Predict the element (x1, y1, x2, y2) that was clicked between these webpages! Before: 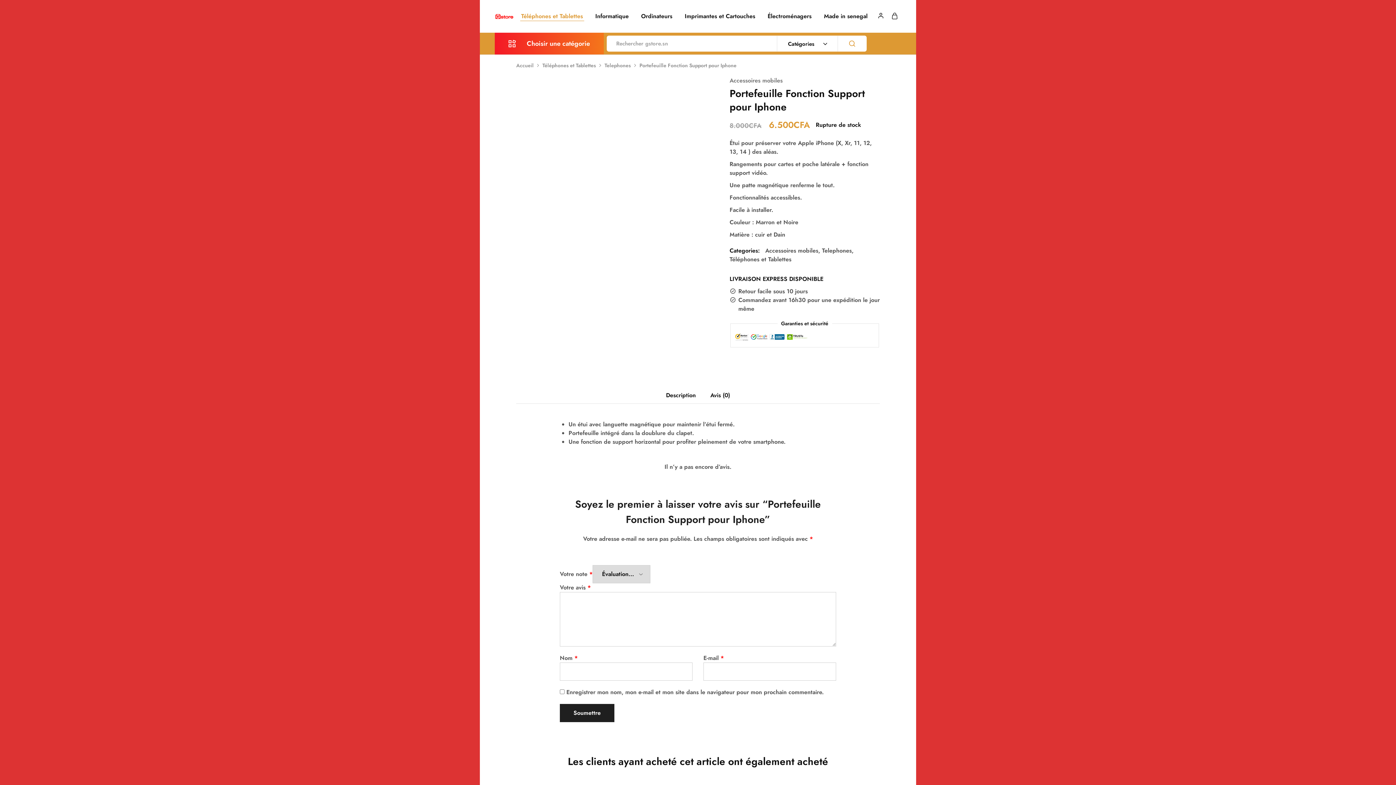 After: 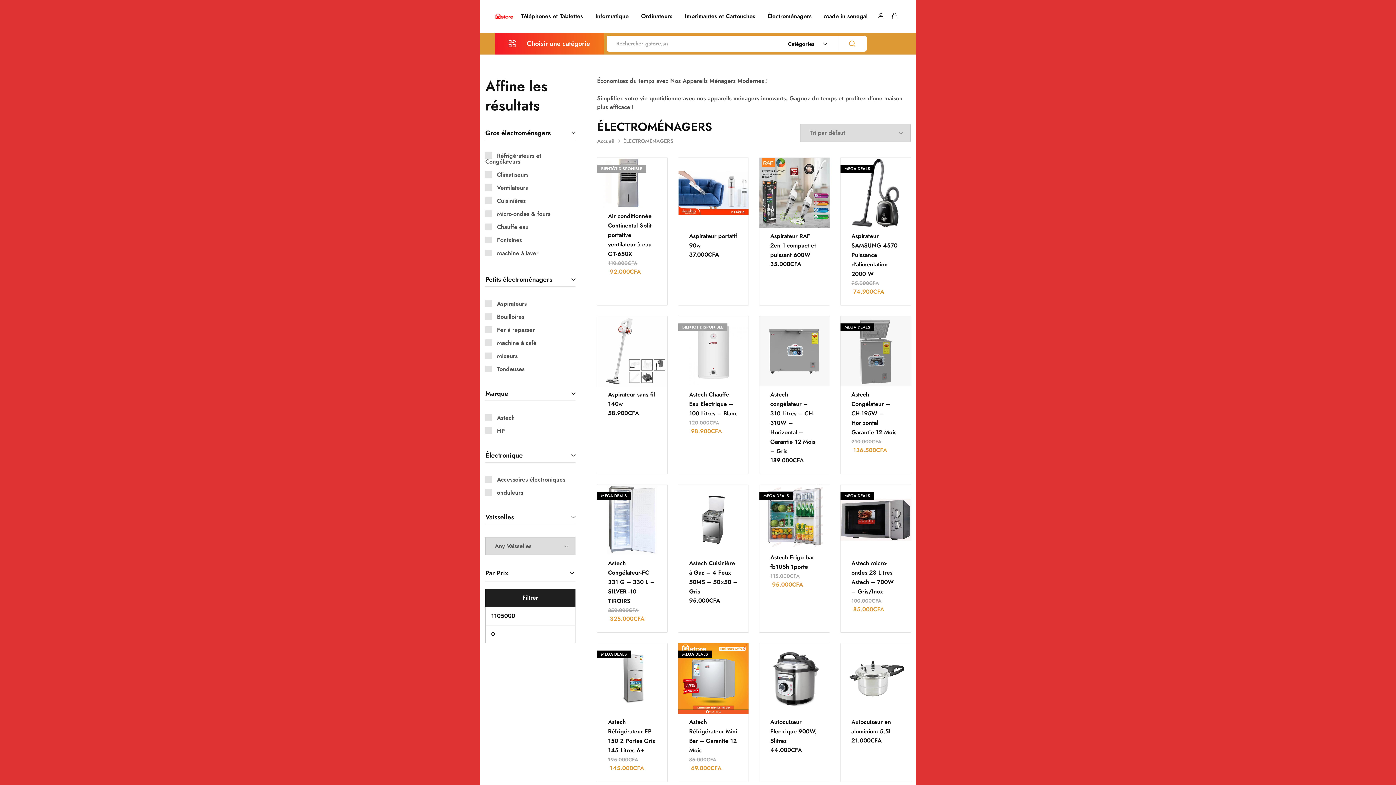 Action: bbox: (766, 12, 812, 20) label: Électroménagers